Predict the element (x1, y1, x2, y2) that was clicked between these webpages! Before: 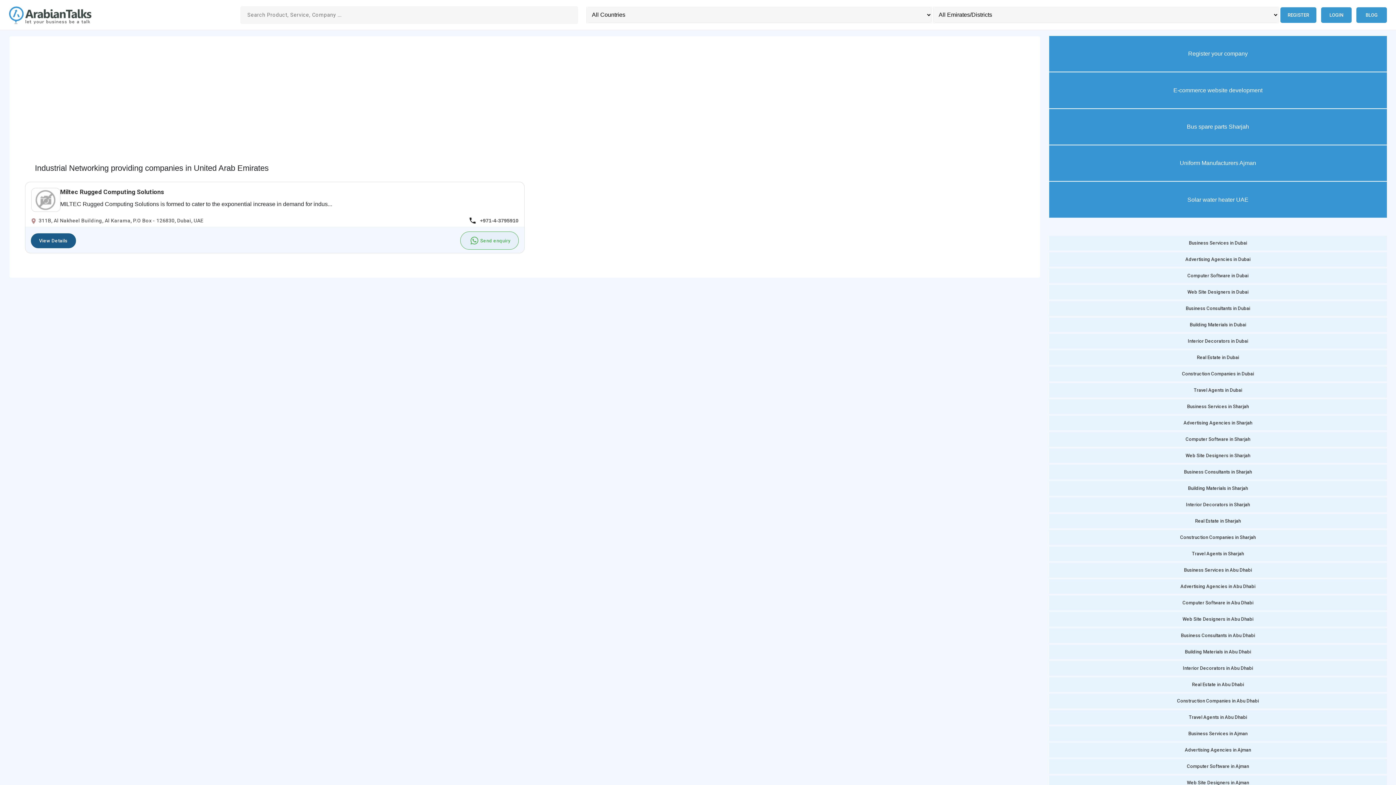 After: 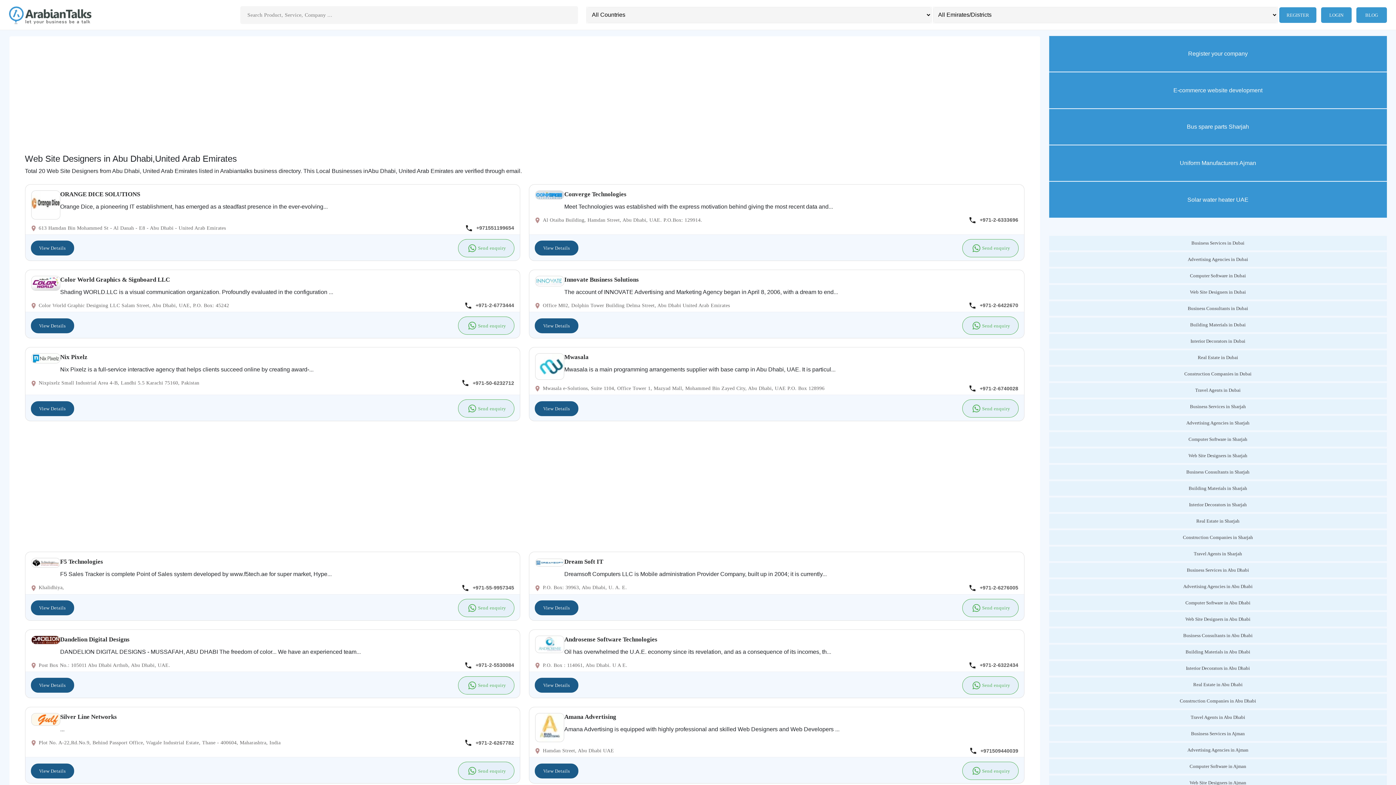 Action: label: Web Site Designers in Abu Dhabi bbox: (1049, 612, 1387, 626)